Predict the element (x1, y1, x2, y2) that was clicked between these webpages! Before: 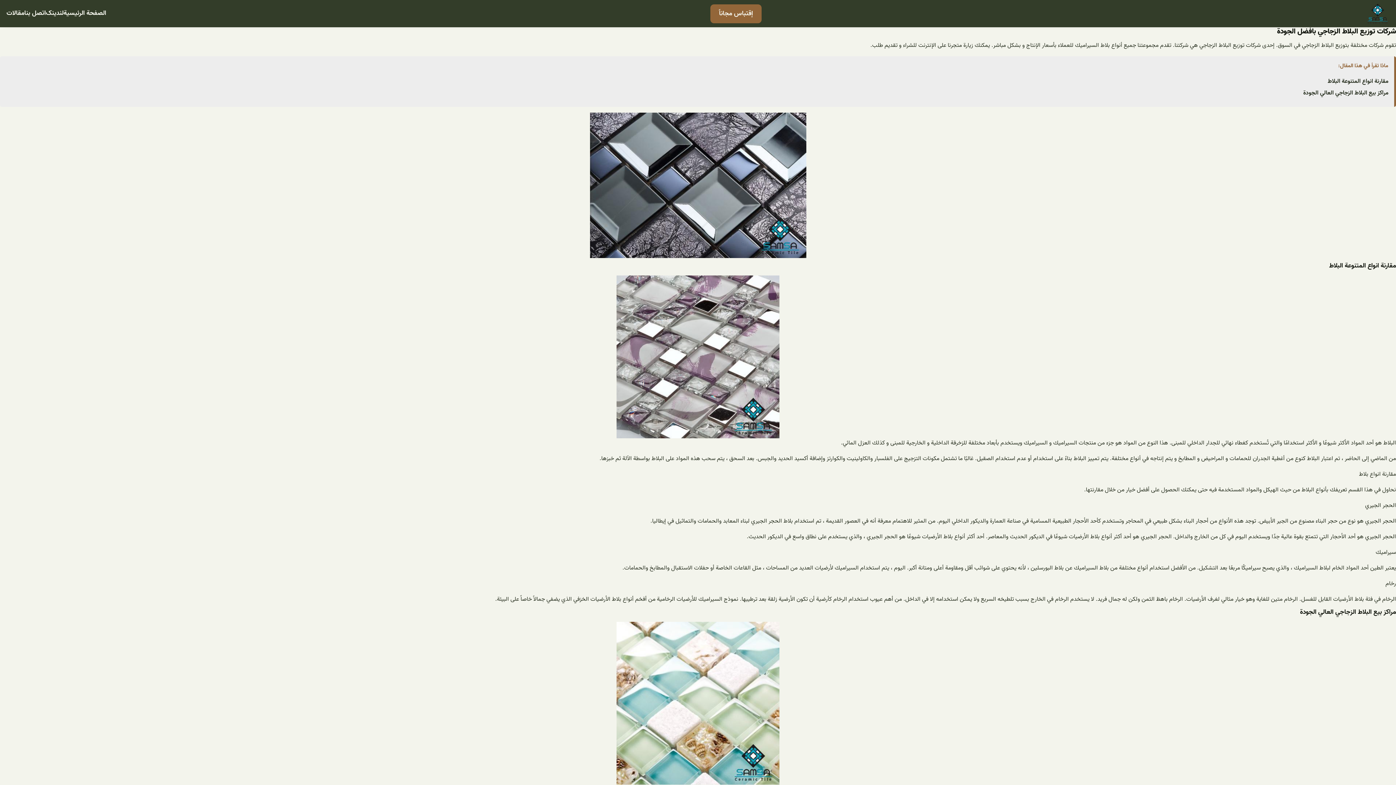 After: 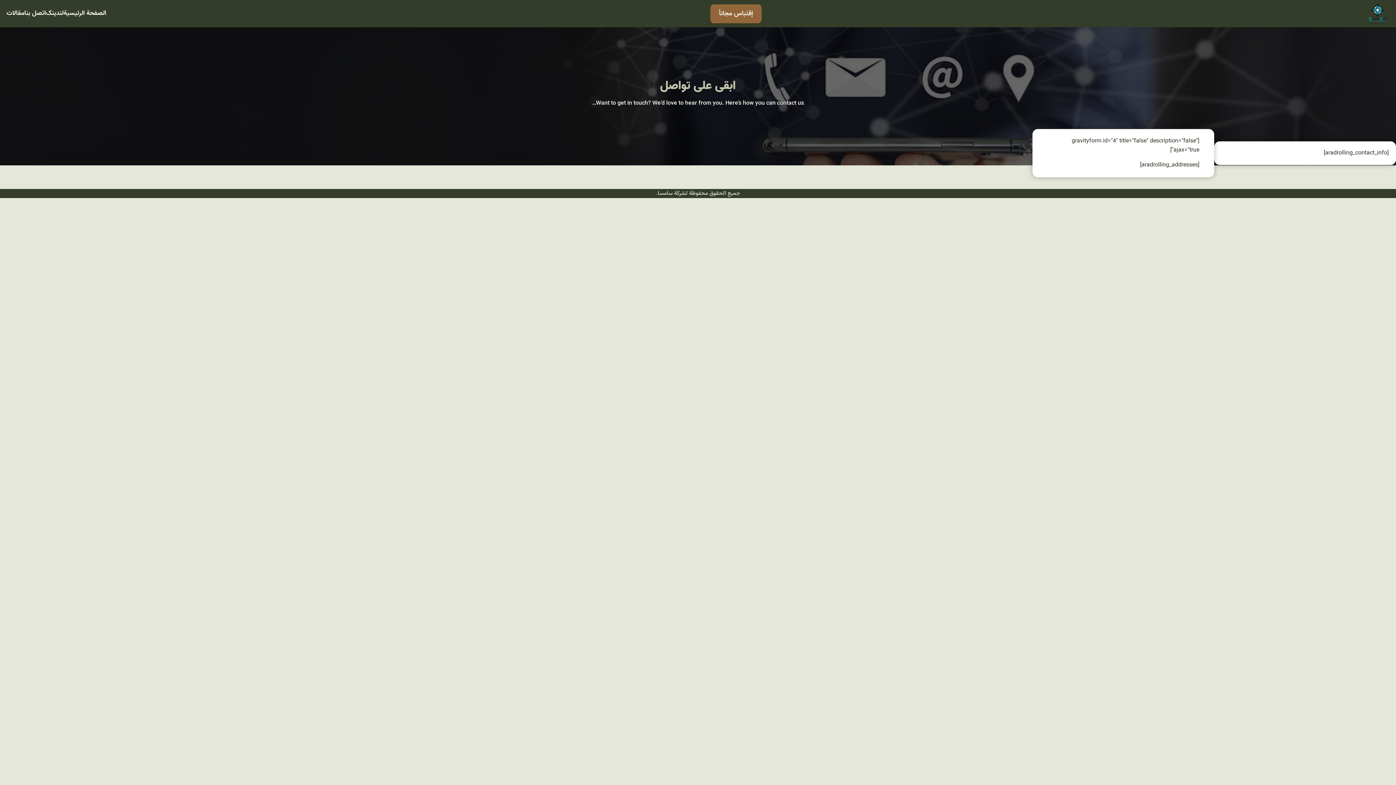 Action: label: اتصل بنا bbox: (24, 8, 45, 18)